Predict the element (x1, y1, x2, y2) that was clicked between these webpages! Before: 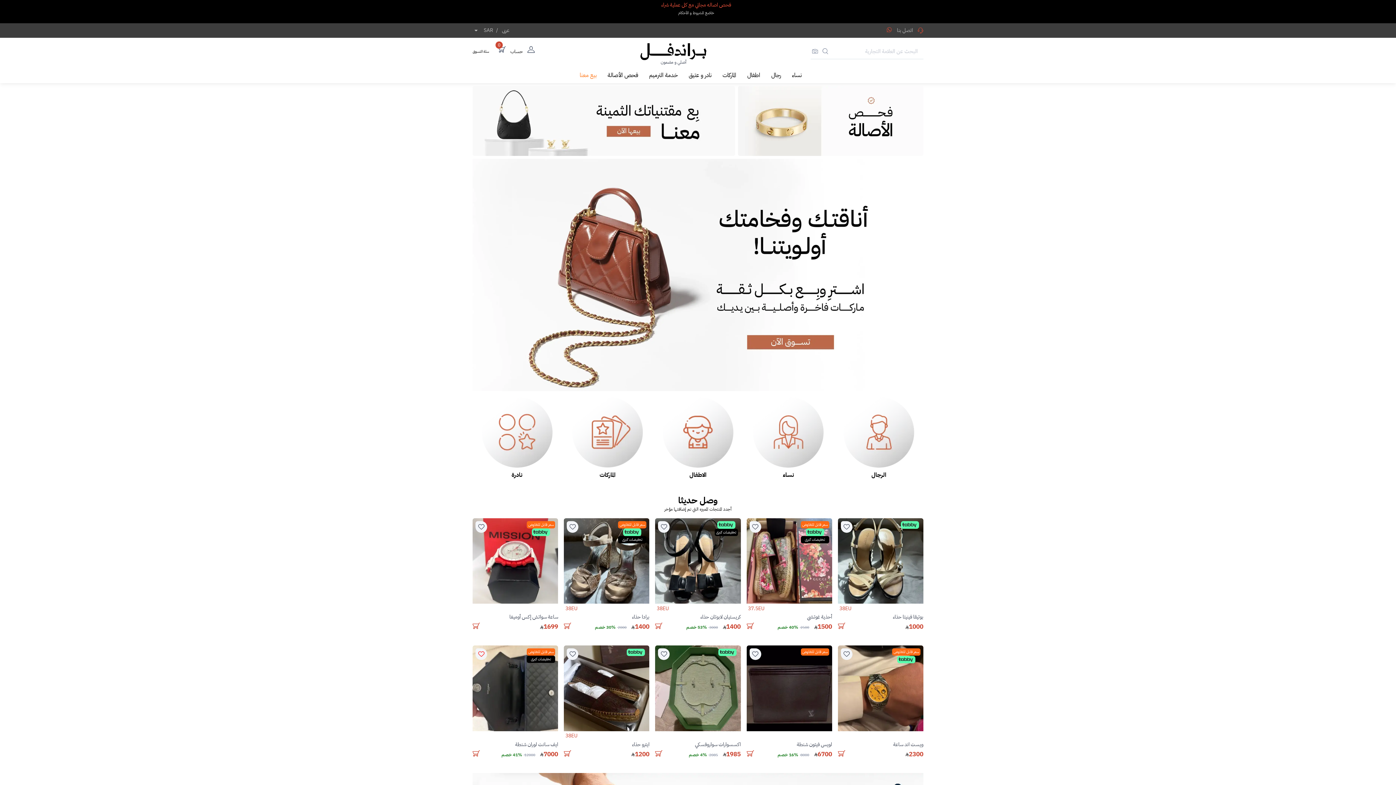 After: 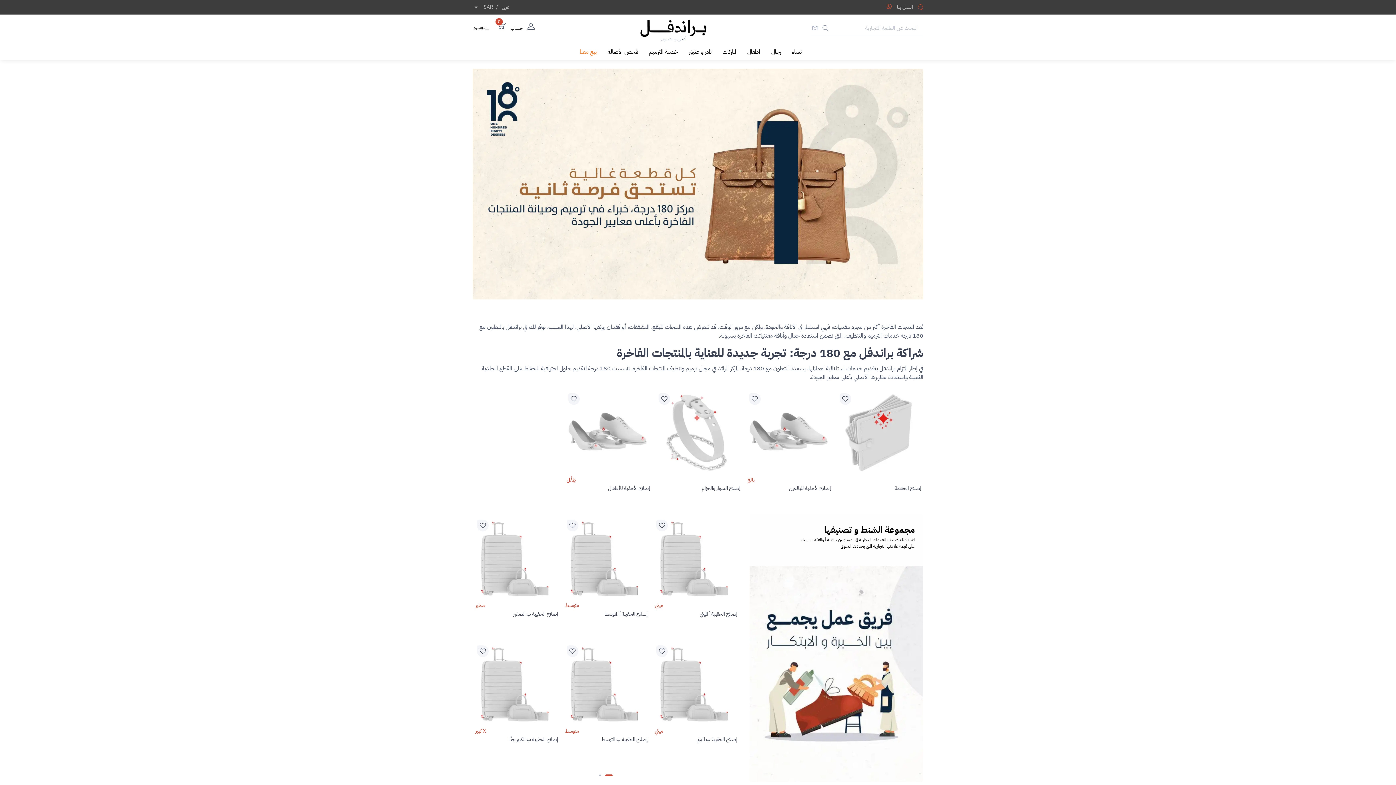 Action: bbox: (643, 65, 683, 80) label: خدمة الترميم